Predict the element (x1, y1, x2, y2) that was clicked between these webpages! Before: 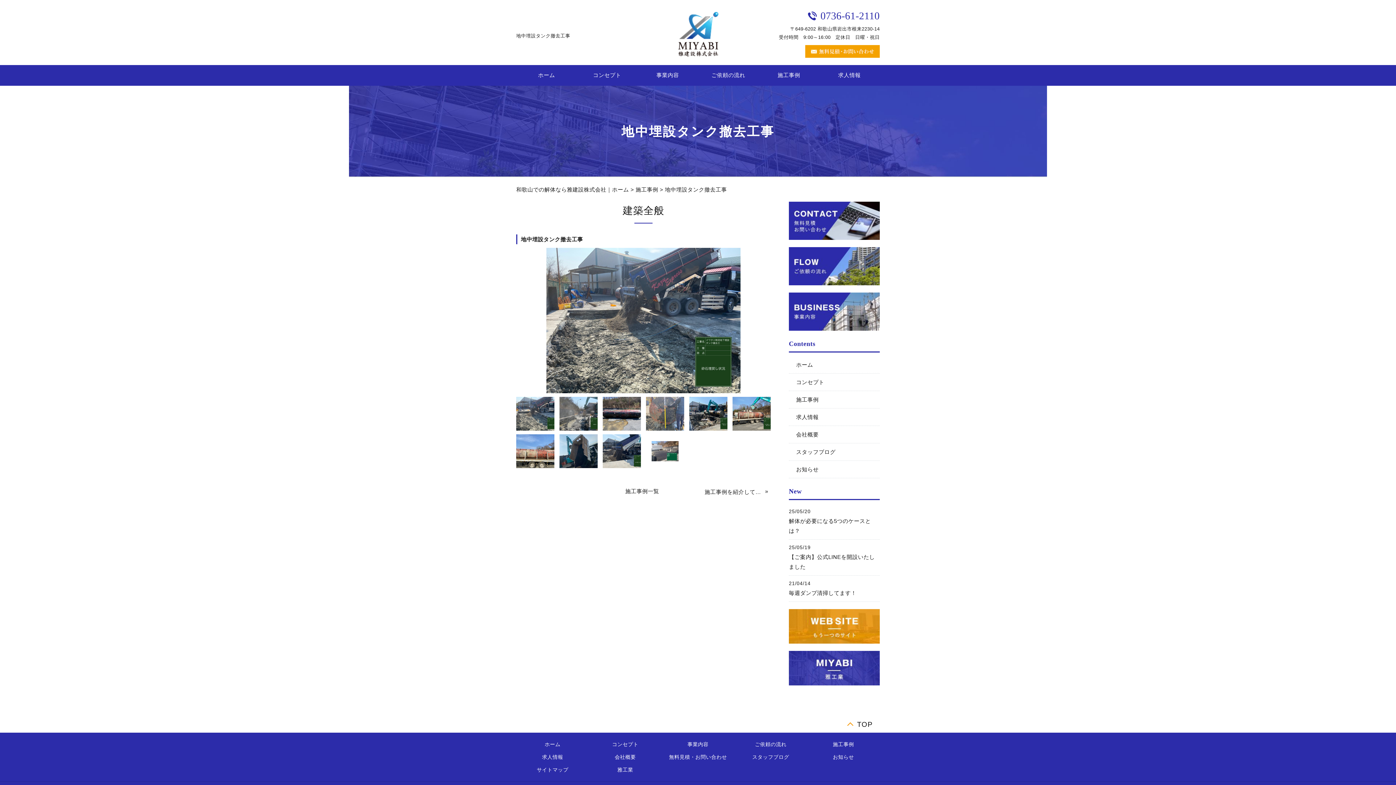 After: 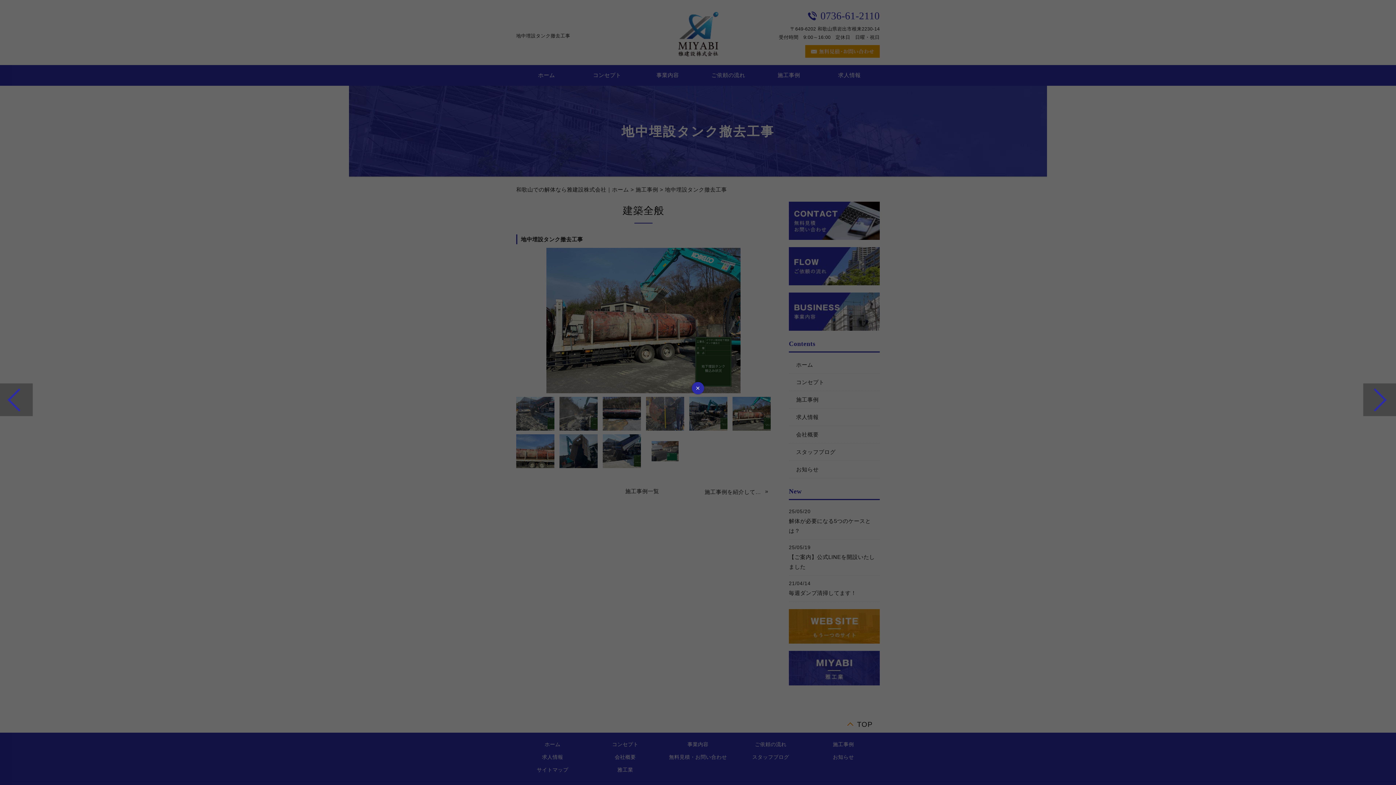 Action: bbox: (732, 397, 770, 430)